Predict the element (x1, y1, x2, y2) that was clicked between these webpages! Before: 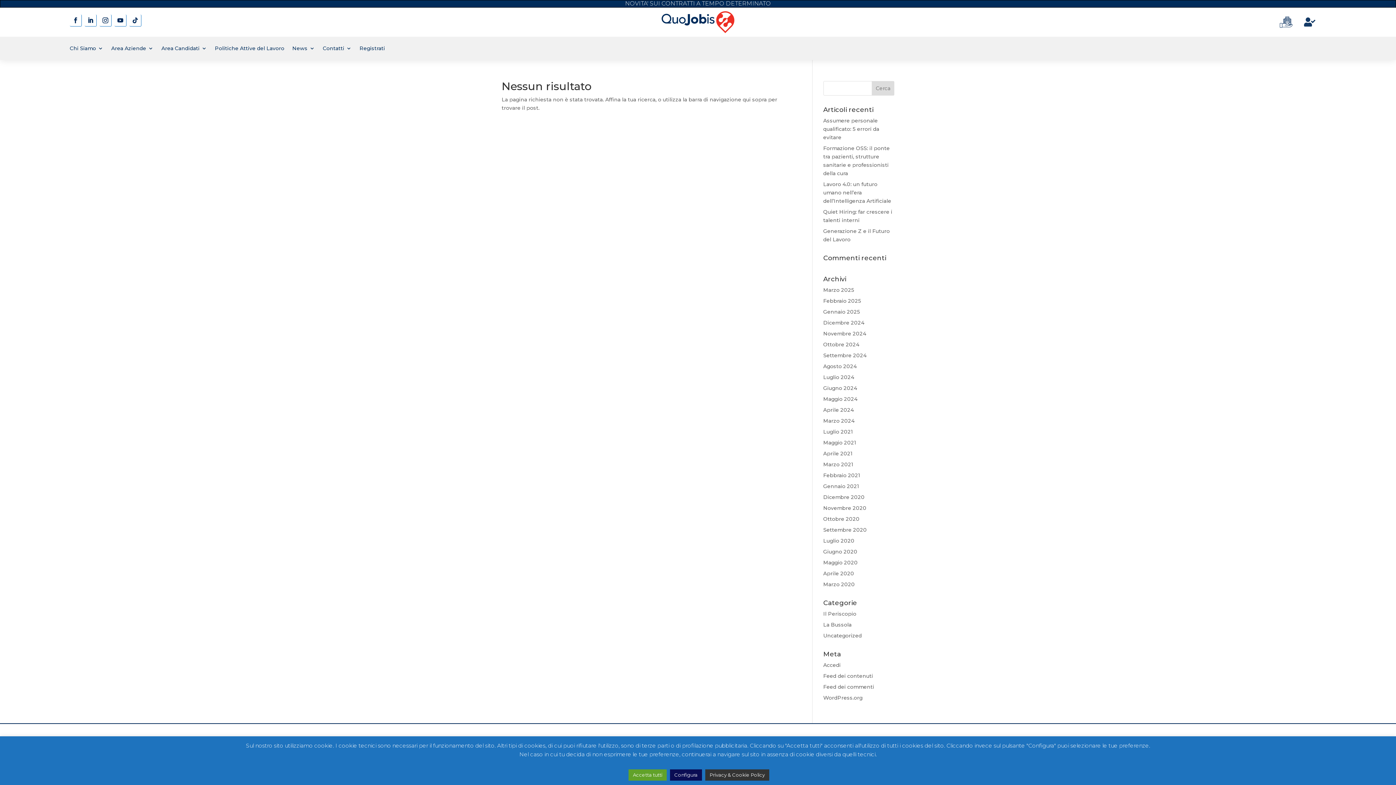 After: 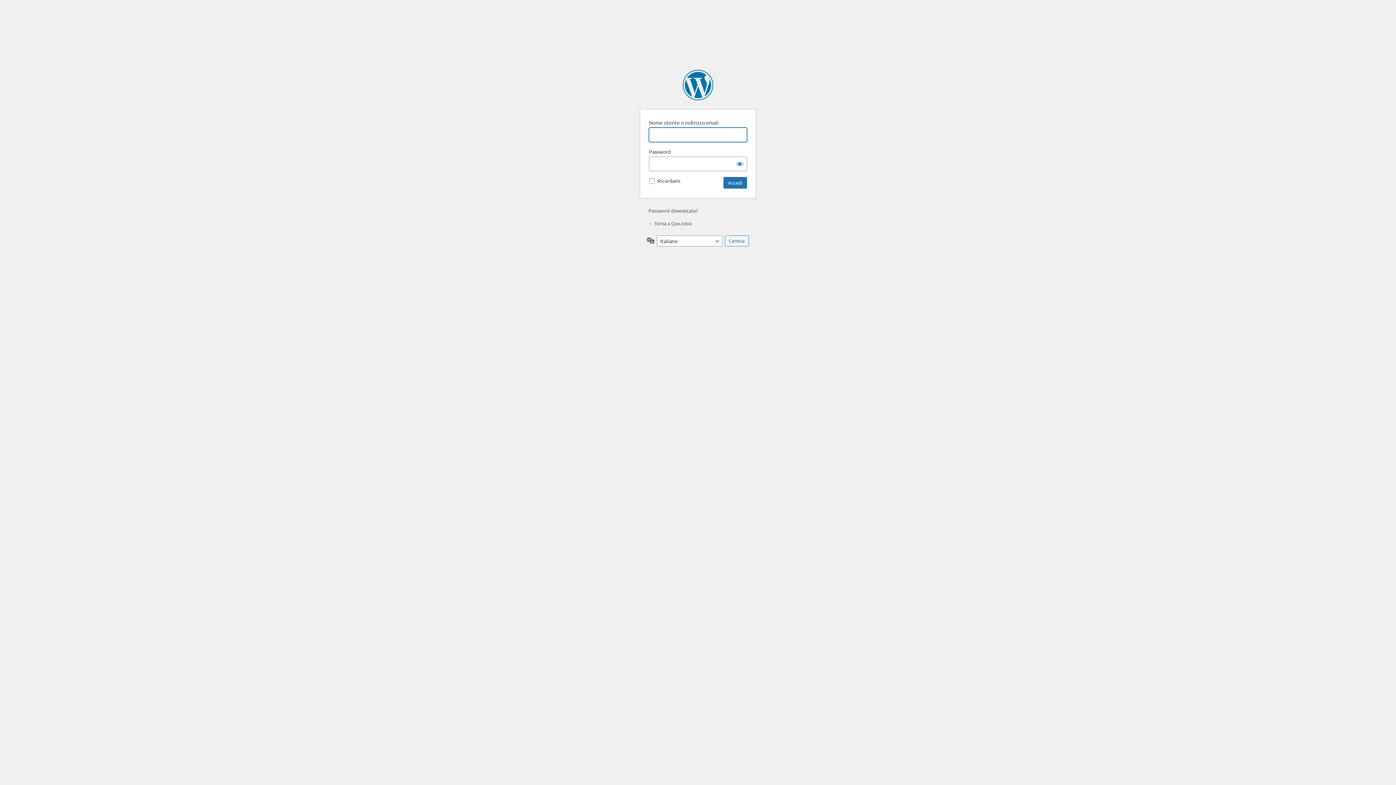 Action: bbox: (823, 662, 840, 668) label: Accedi